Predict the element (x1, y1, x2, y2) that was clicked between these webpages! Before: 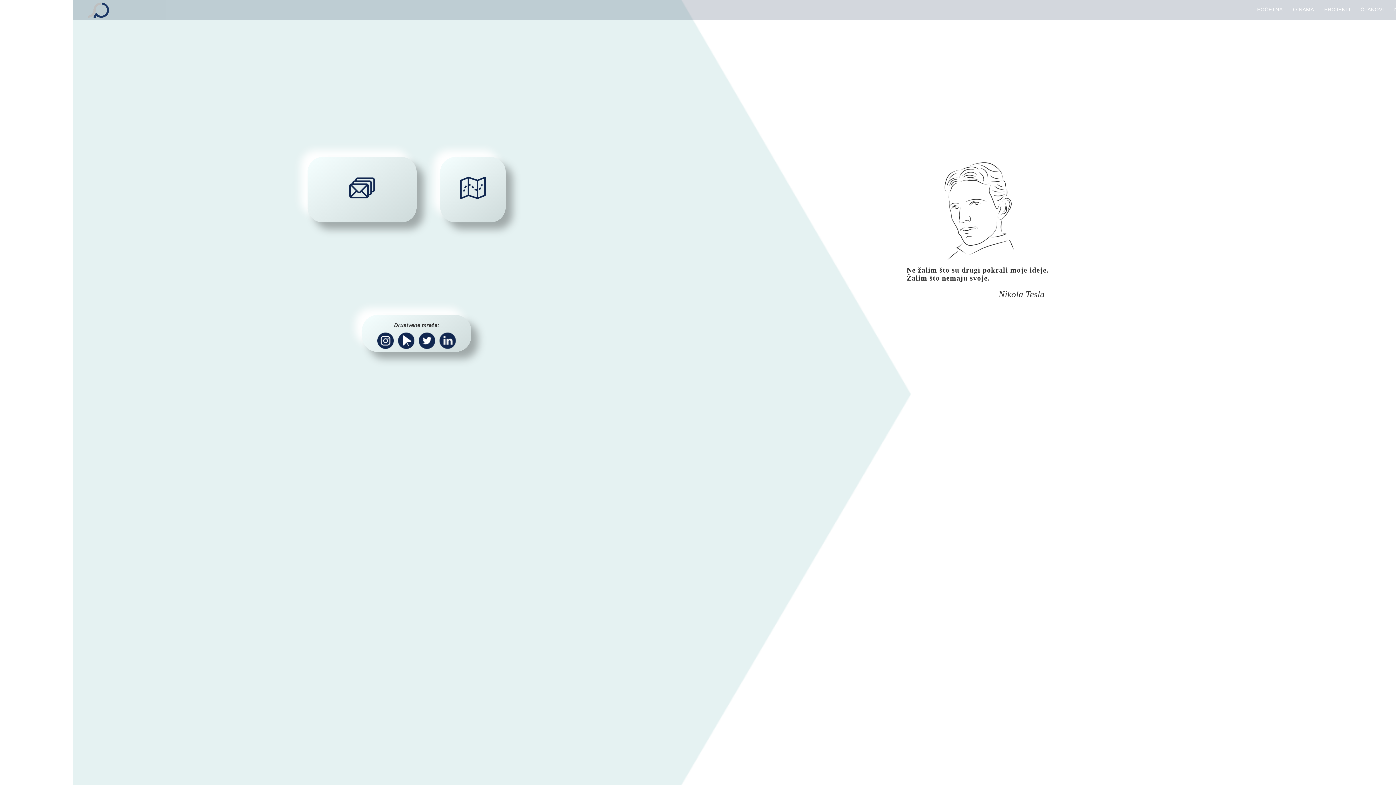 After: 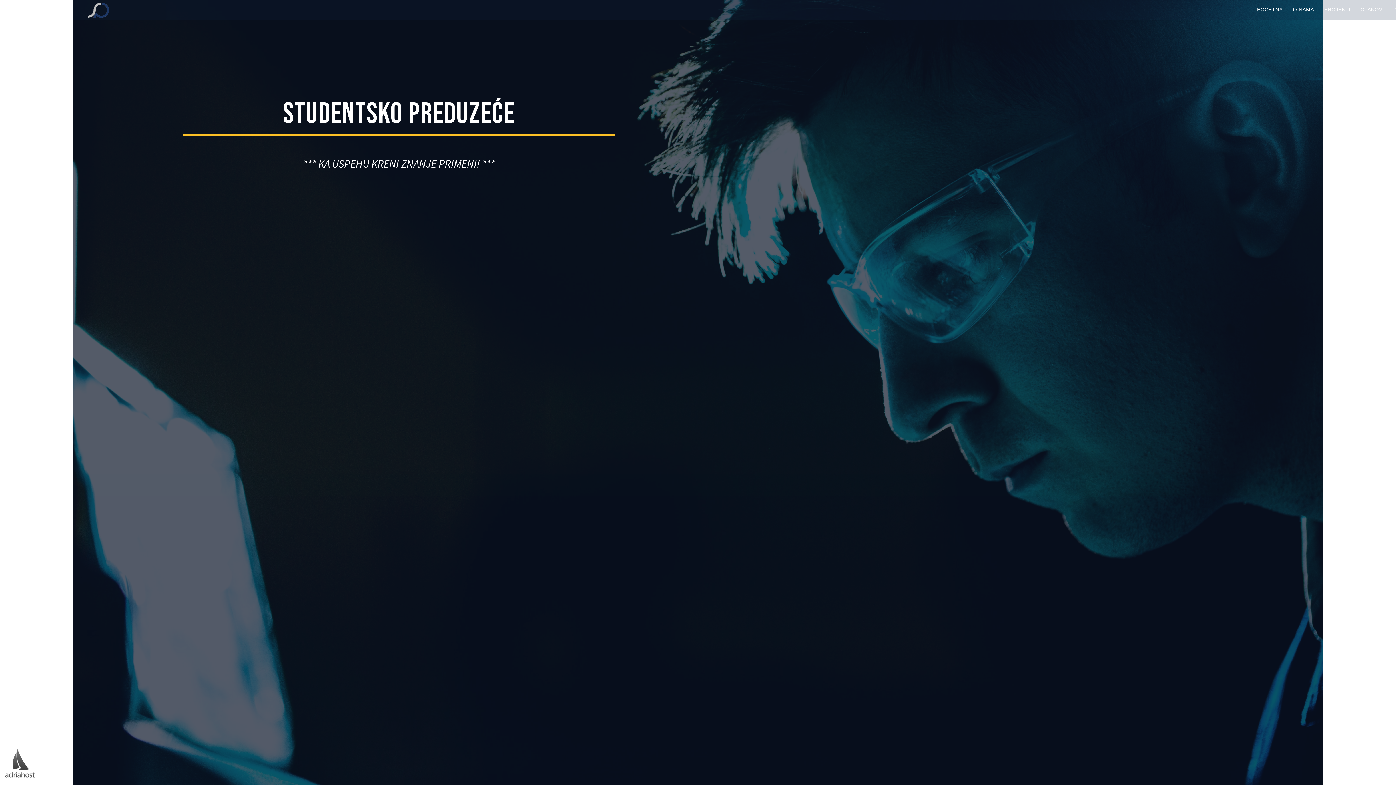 Action: bbox: (1257, 6, 1283, 12) label: POČETNA